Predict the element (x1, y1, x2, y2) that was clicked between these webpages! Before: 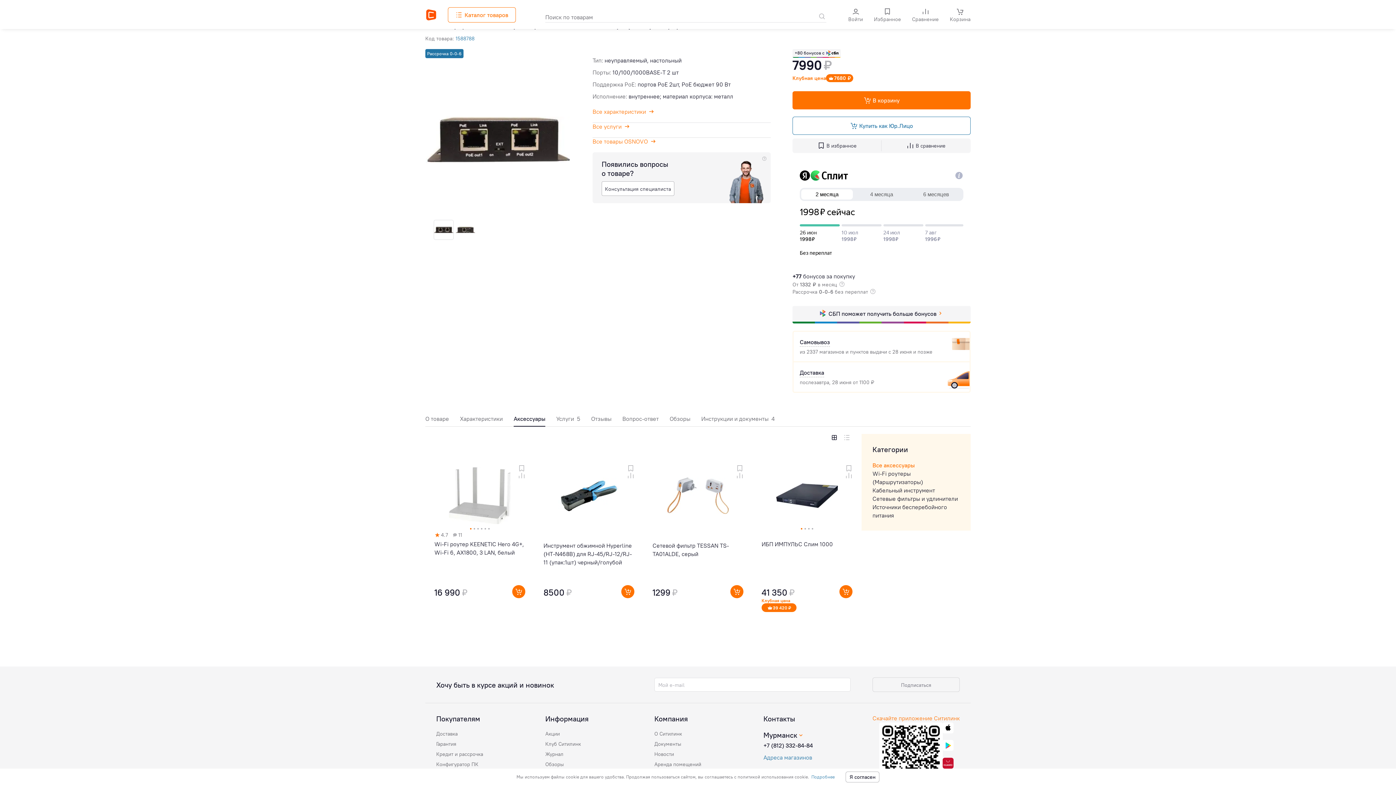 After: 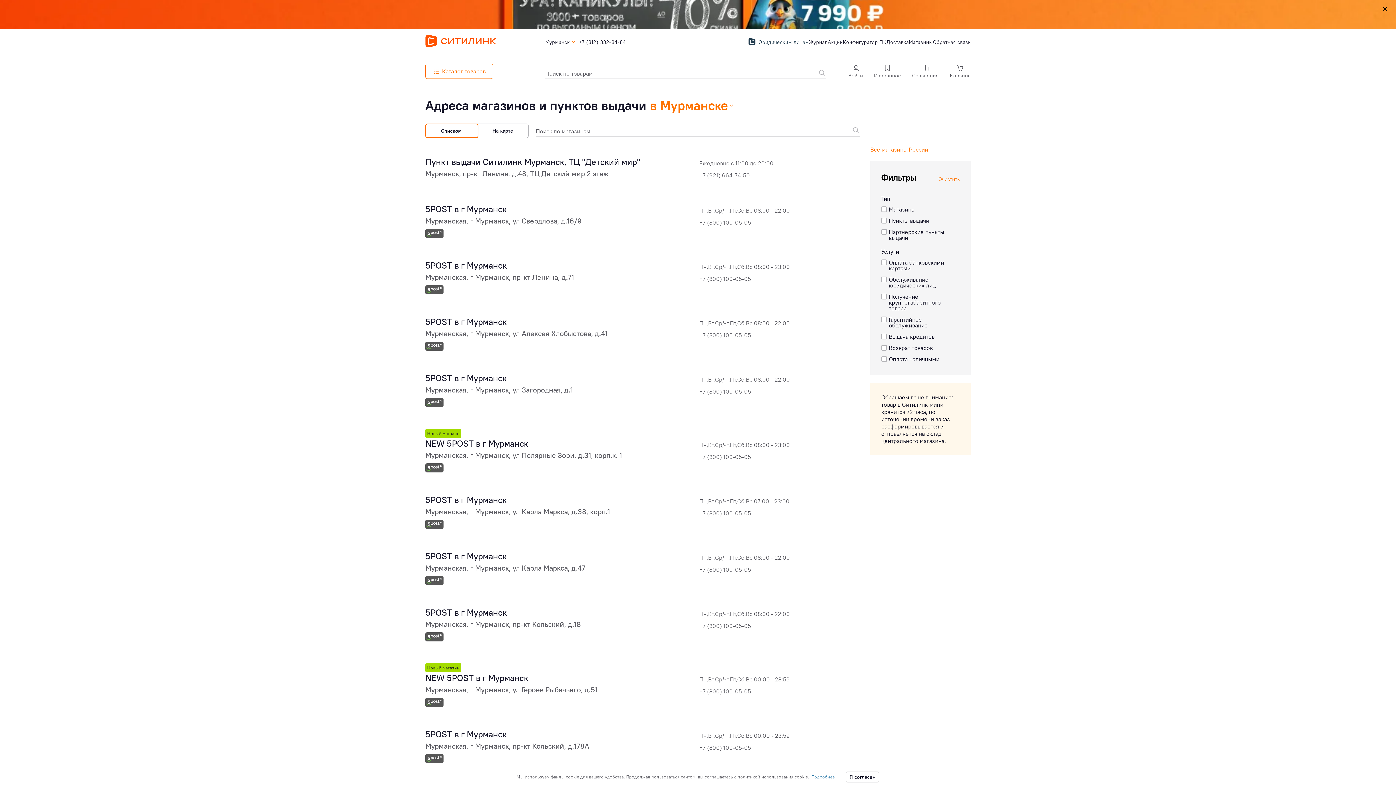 Action: bbox: (763, 754, 812, 761) label: Адреса магазинов